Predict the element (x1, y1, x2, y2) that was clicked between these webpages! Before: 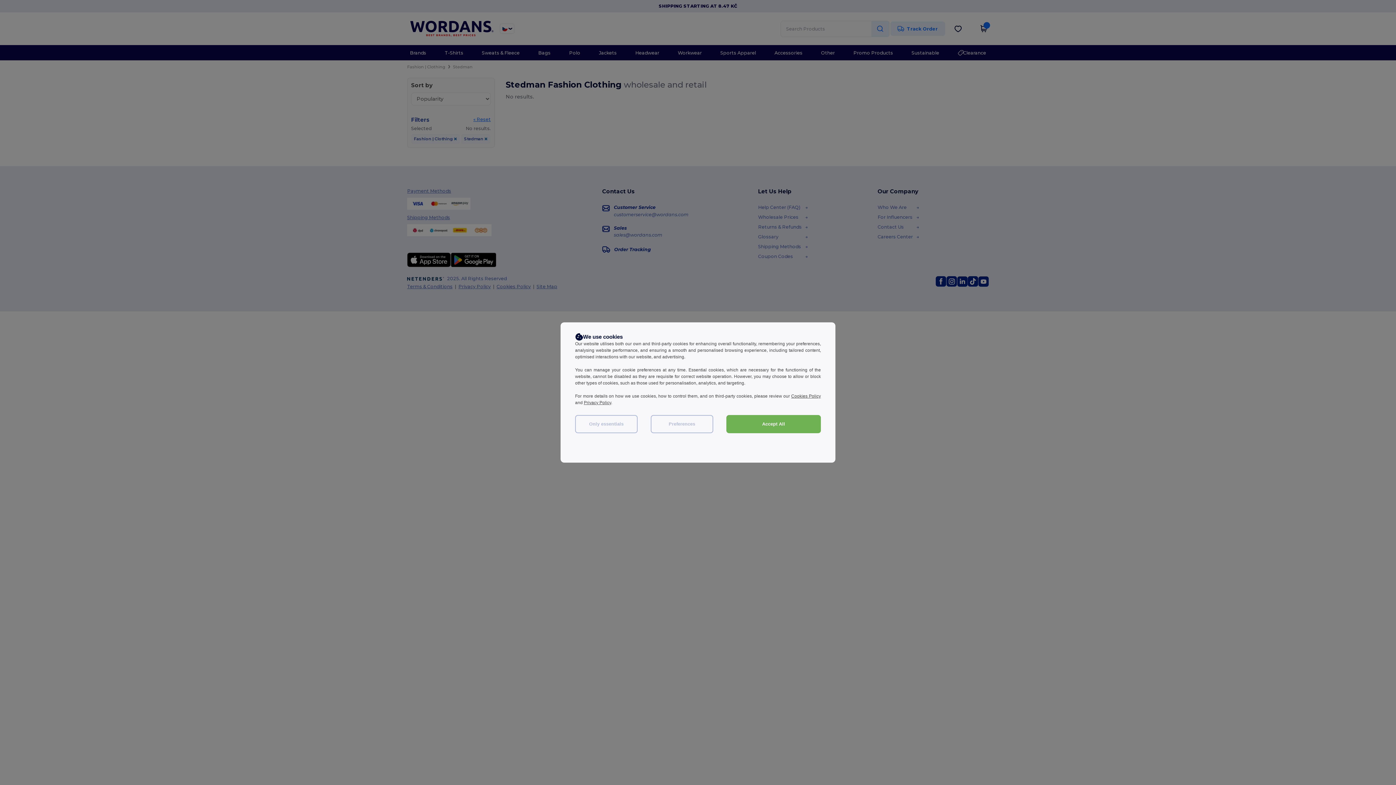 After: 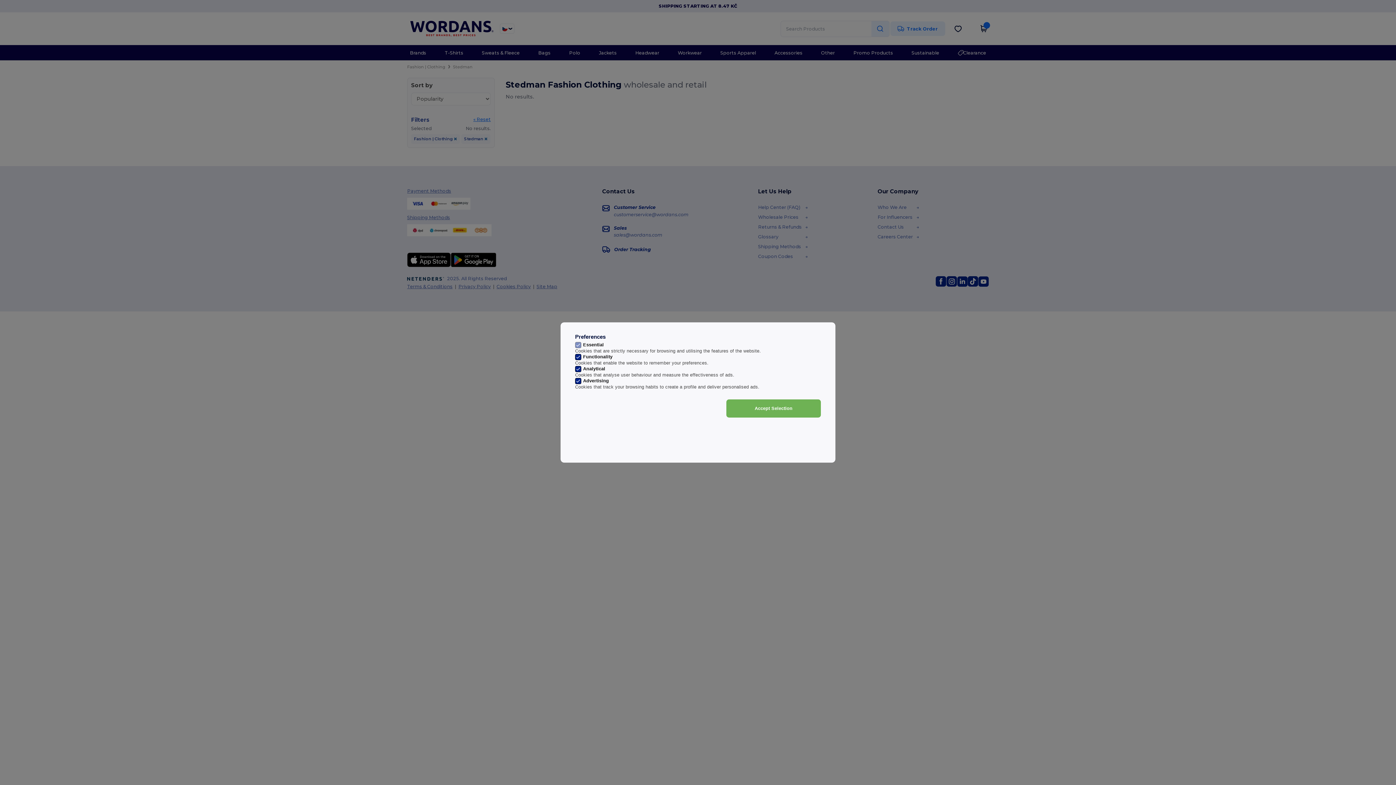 Action: label: Preferences bbox: (650, 415, 713, 433)